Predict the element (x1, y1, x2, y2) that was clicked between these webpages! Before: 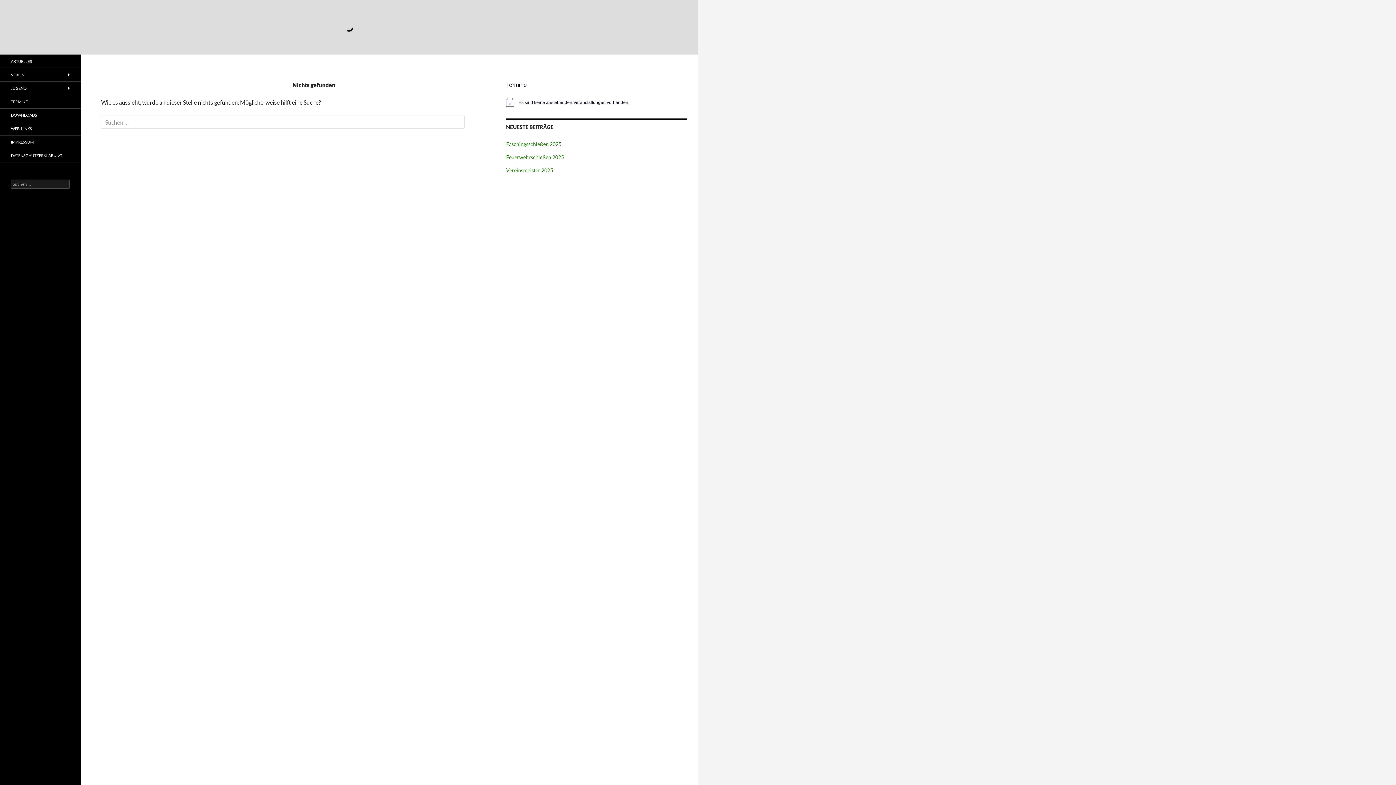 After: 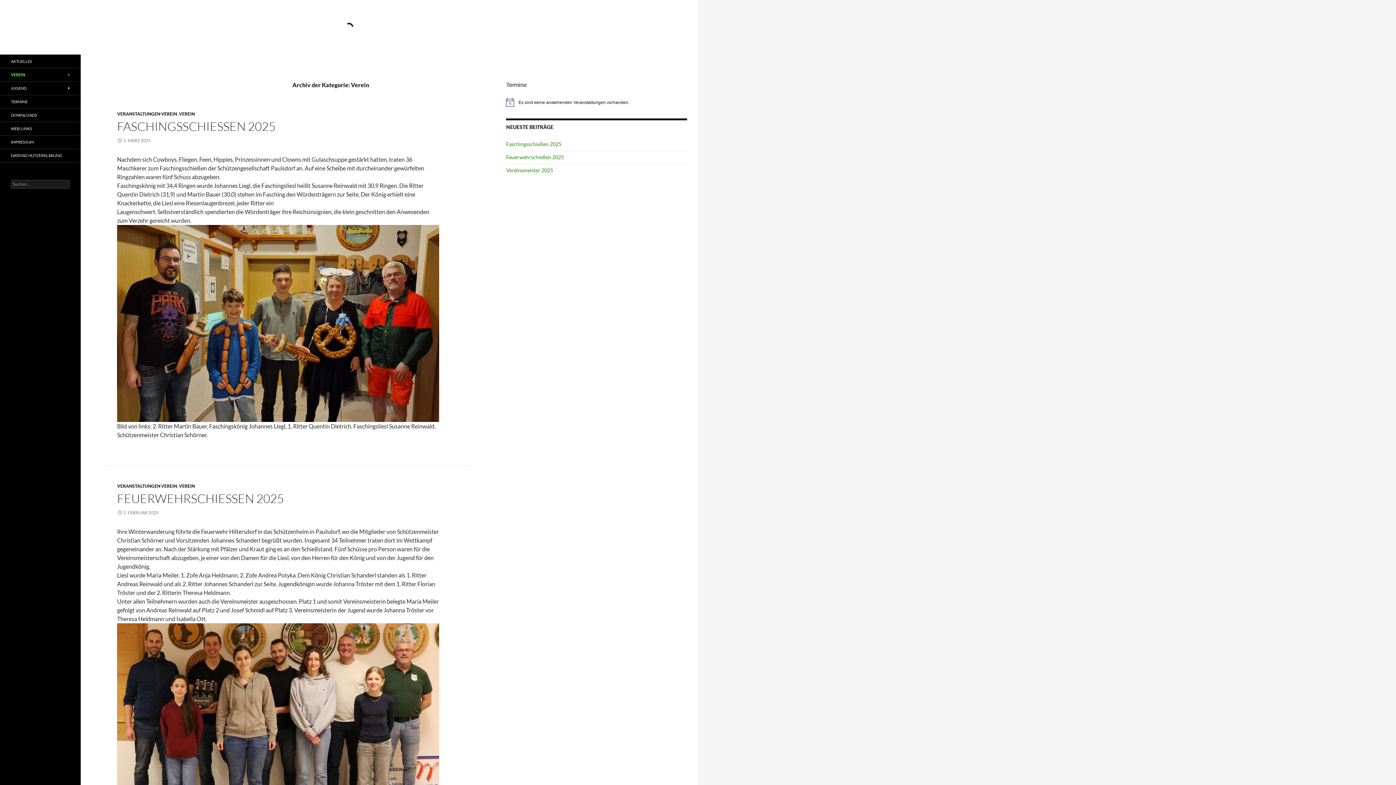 Action: label: VEREIN bbox: (0, 68, 80, 81)